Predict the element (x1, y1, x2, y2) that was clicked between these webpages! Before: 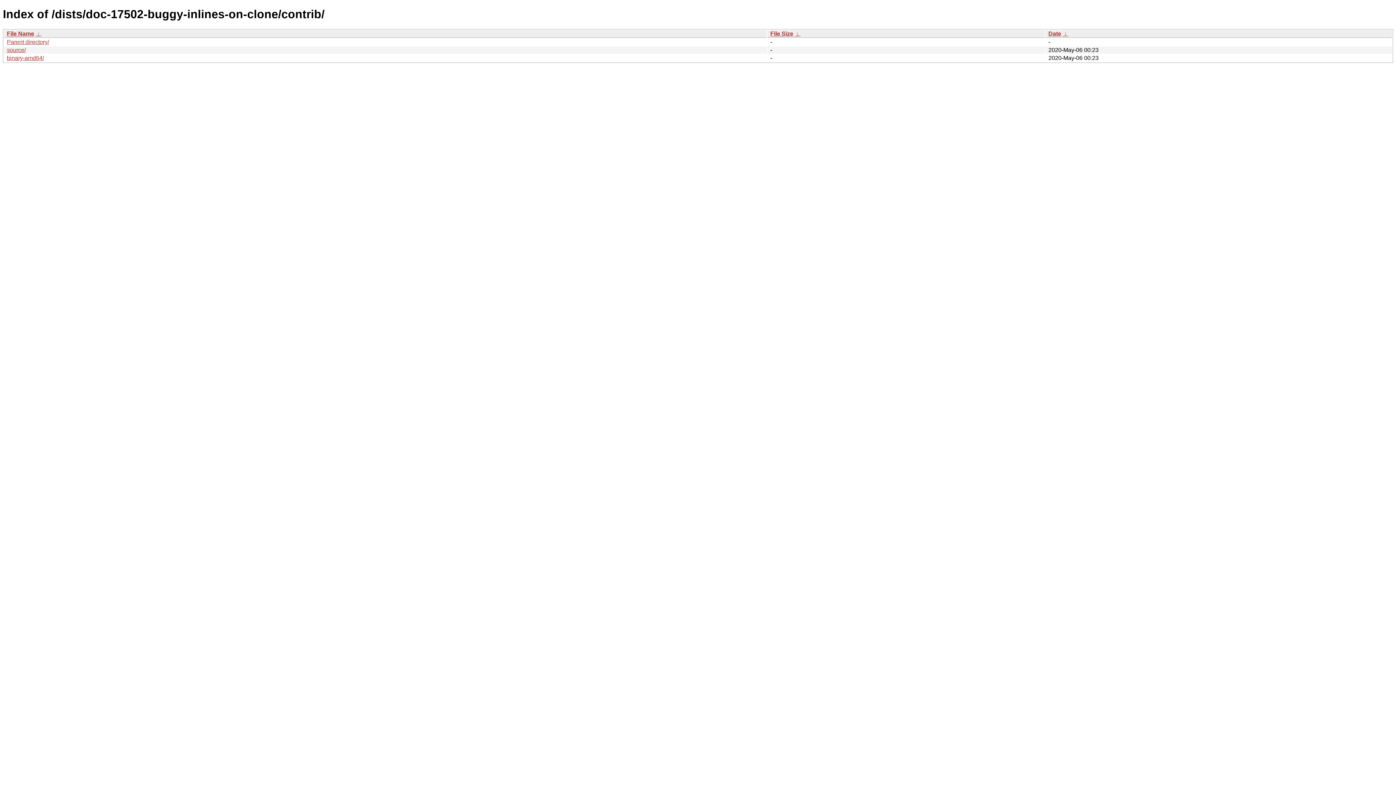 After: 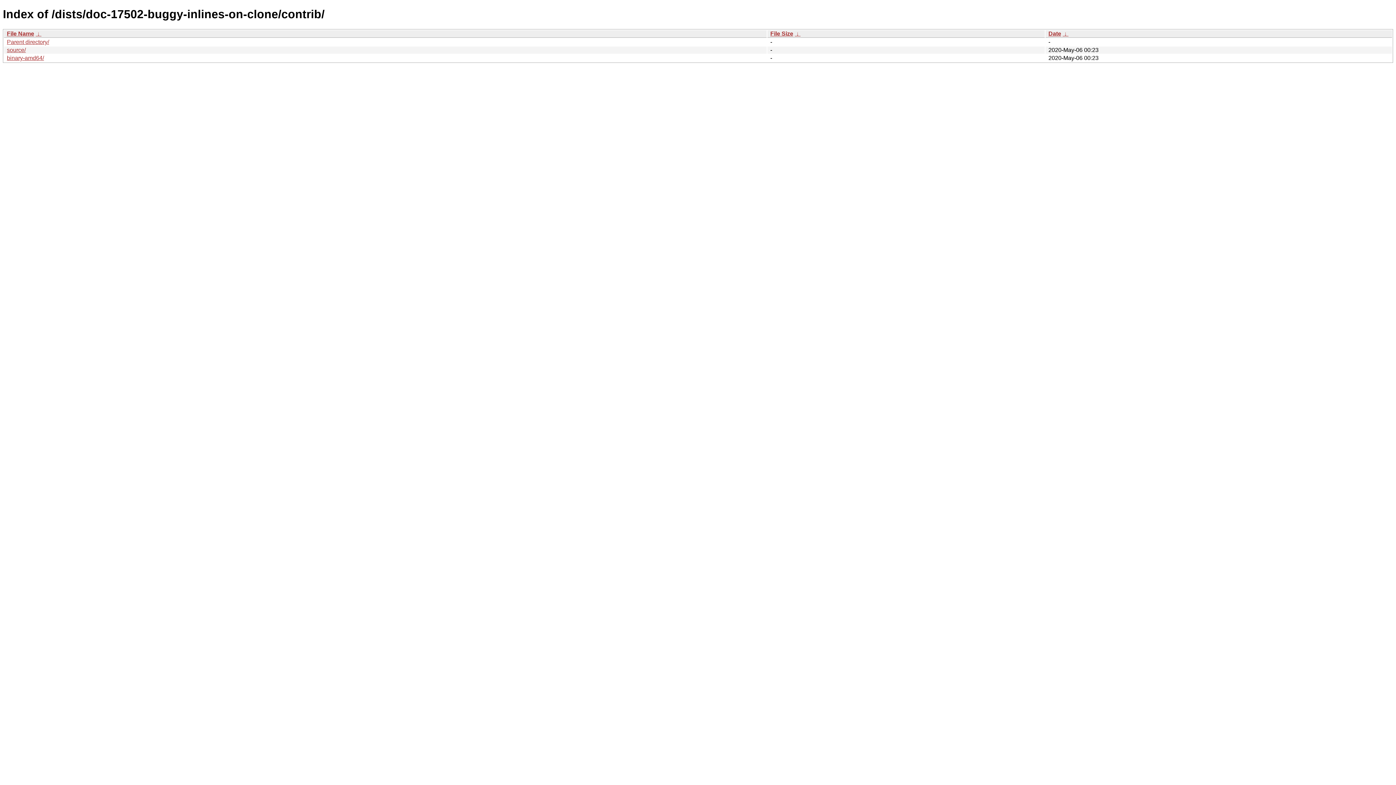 Action: label:  ↓  bbox: (35, 30, 41, 36)